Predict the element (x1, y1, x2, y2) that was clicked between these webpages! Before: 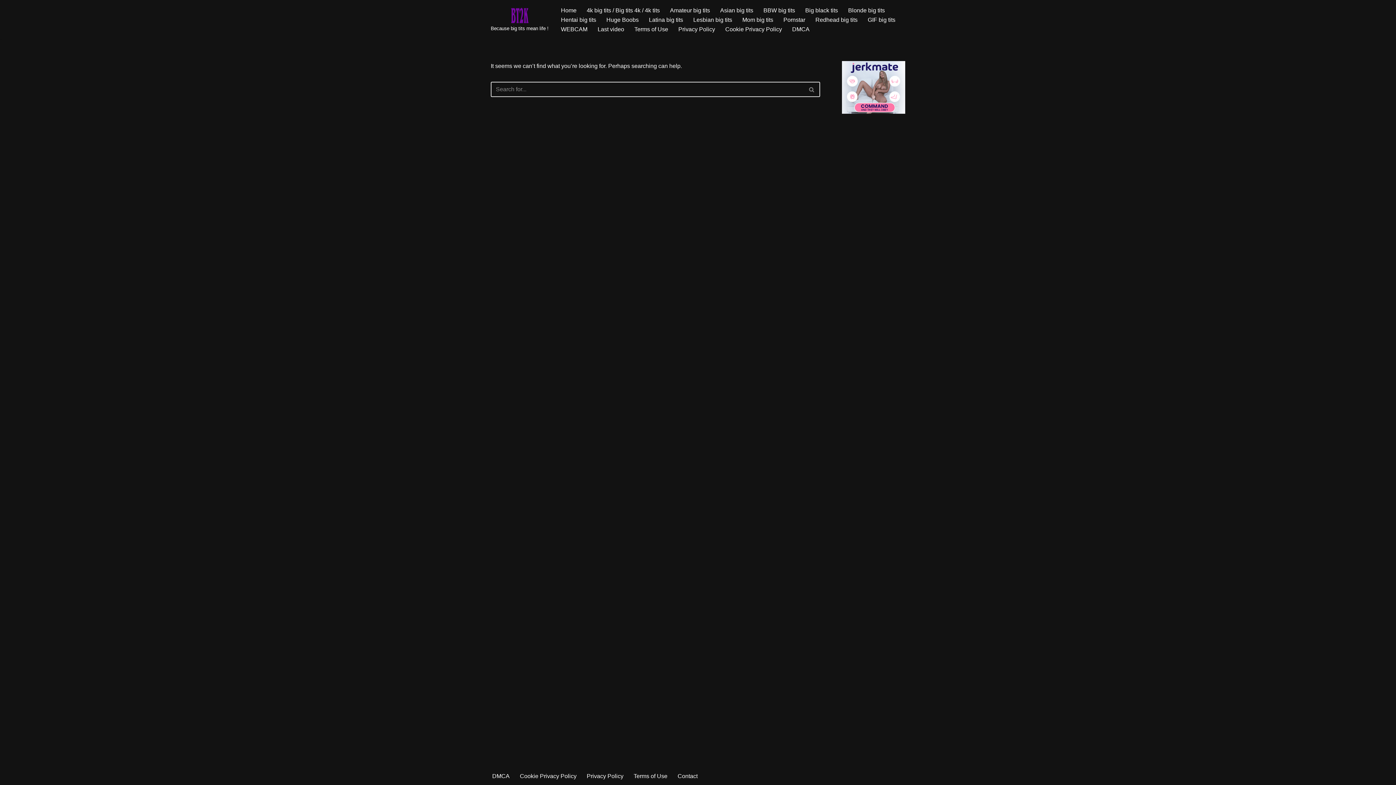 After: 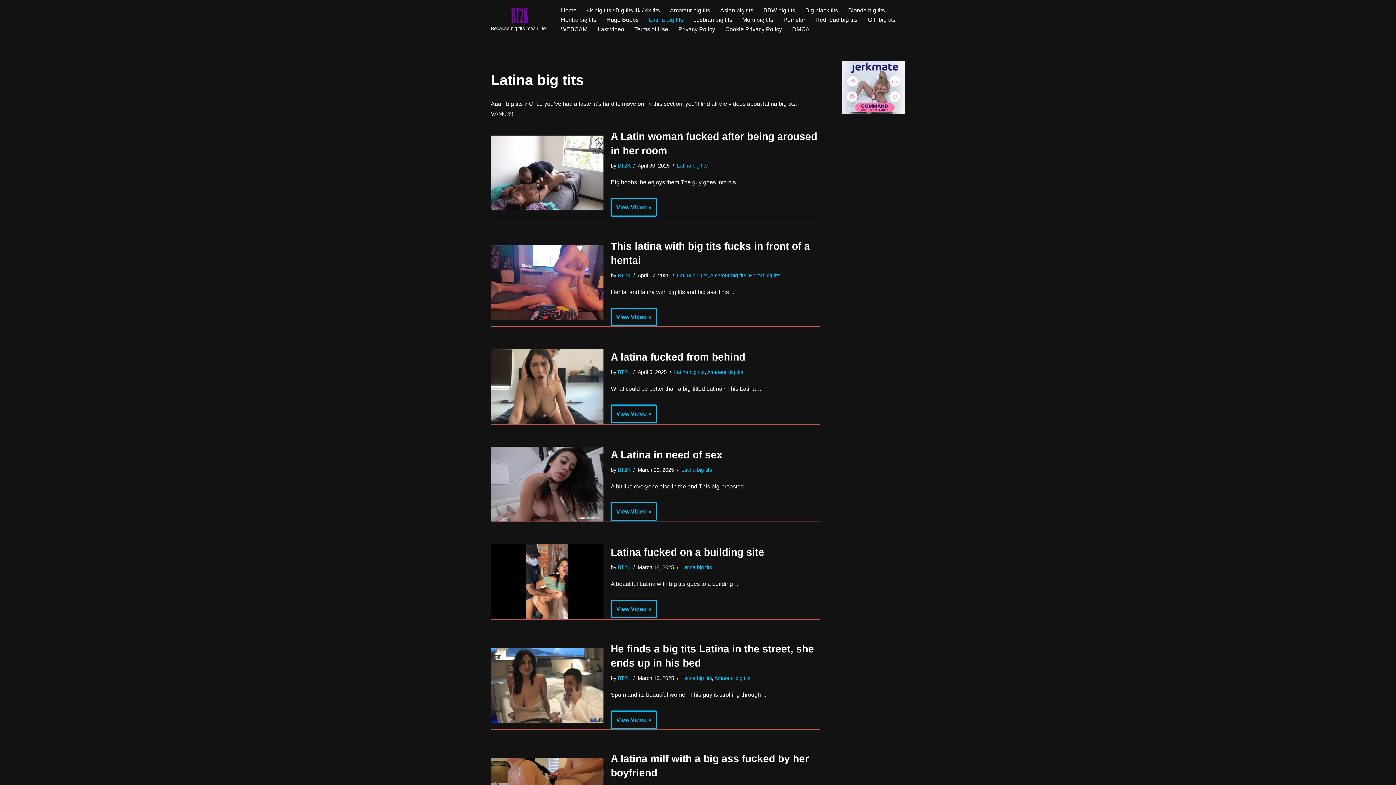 Action: bbox: (649, 14, 683, 24) label: Latina big tits